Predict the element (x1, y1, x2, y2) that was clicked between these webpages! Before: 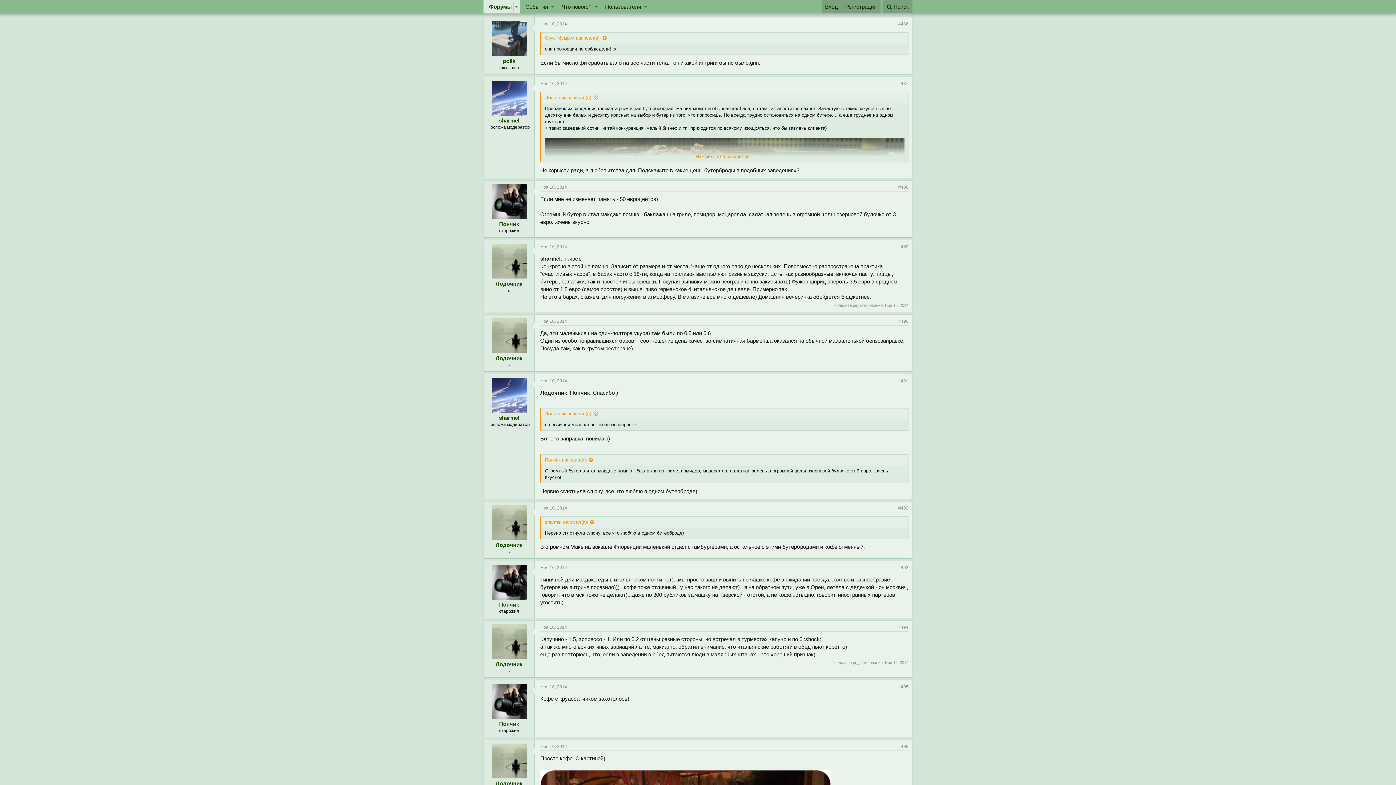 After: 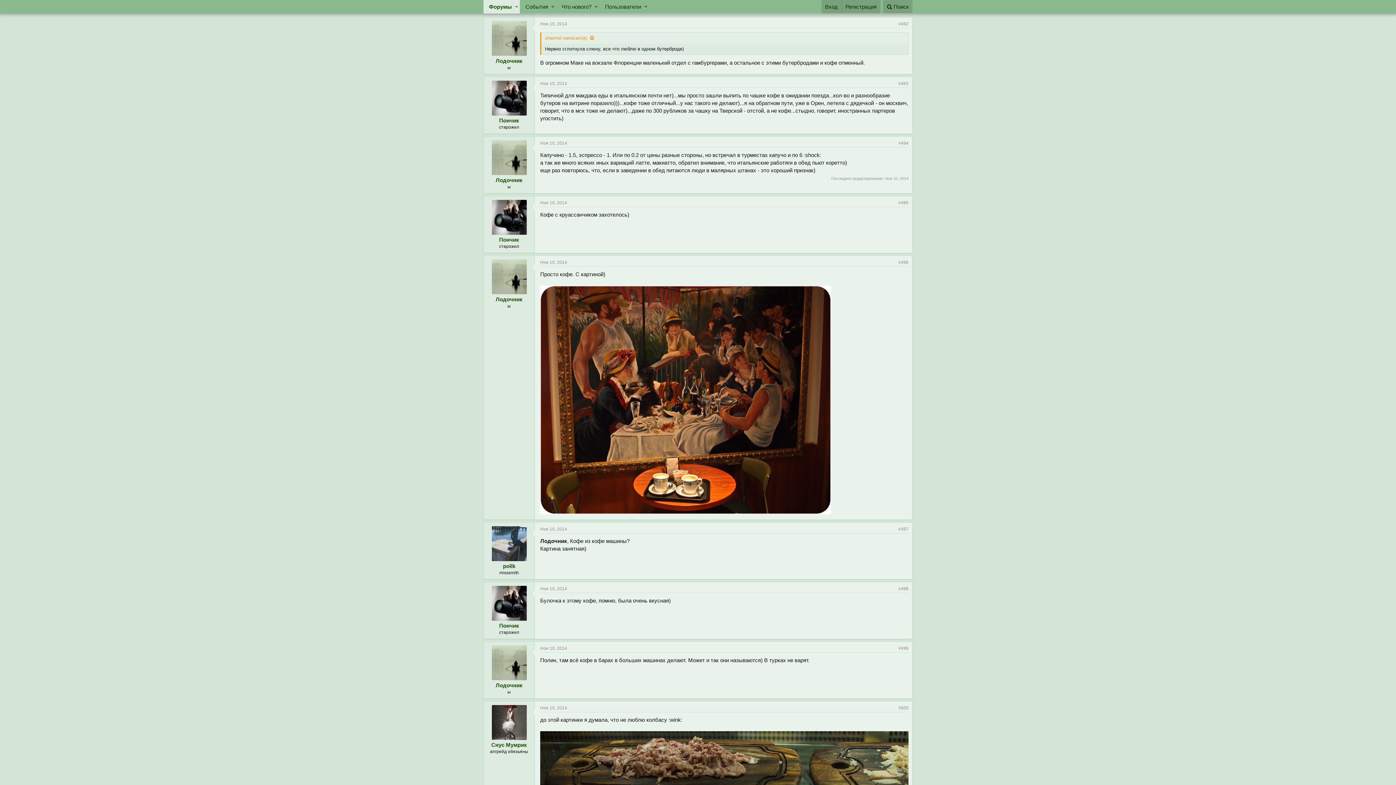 Action: label: #492 bbox: (898, 505, 908, 510)